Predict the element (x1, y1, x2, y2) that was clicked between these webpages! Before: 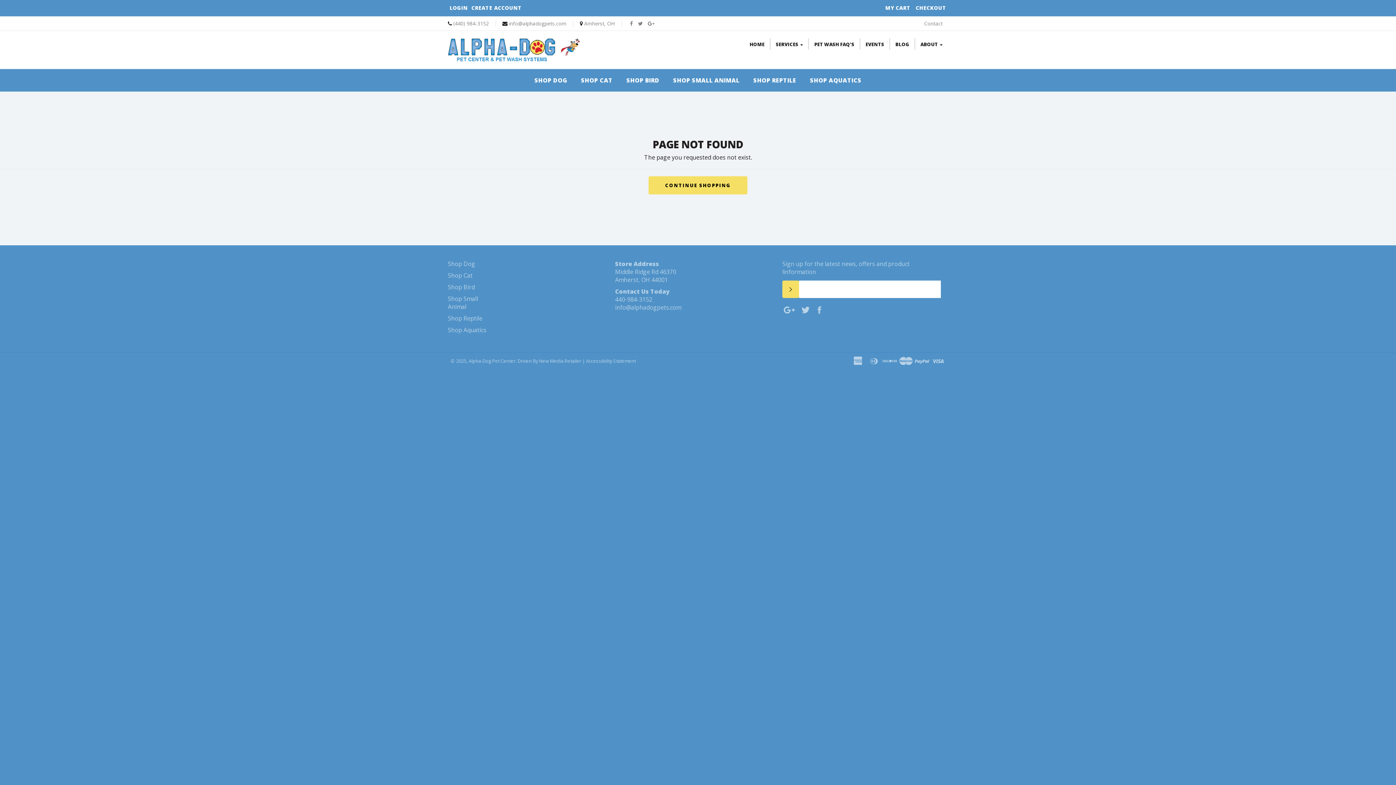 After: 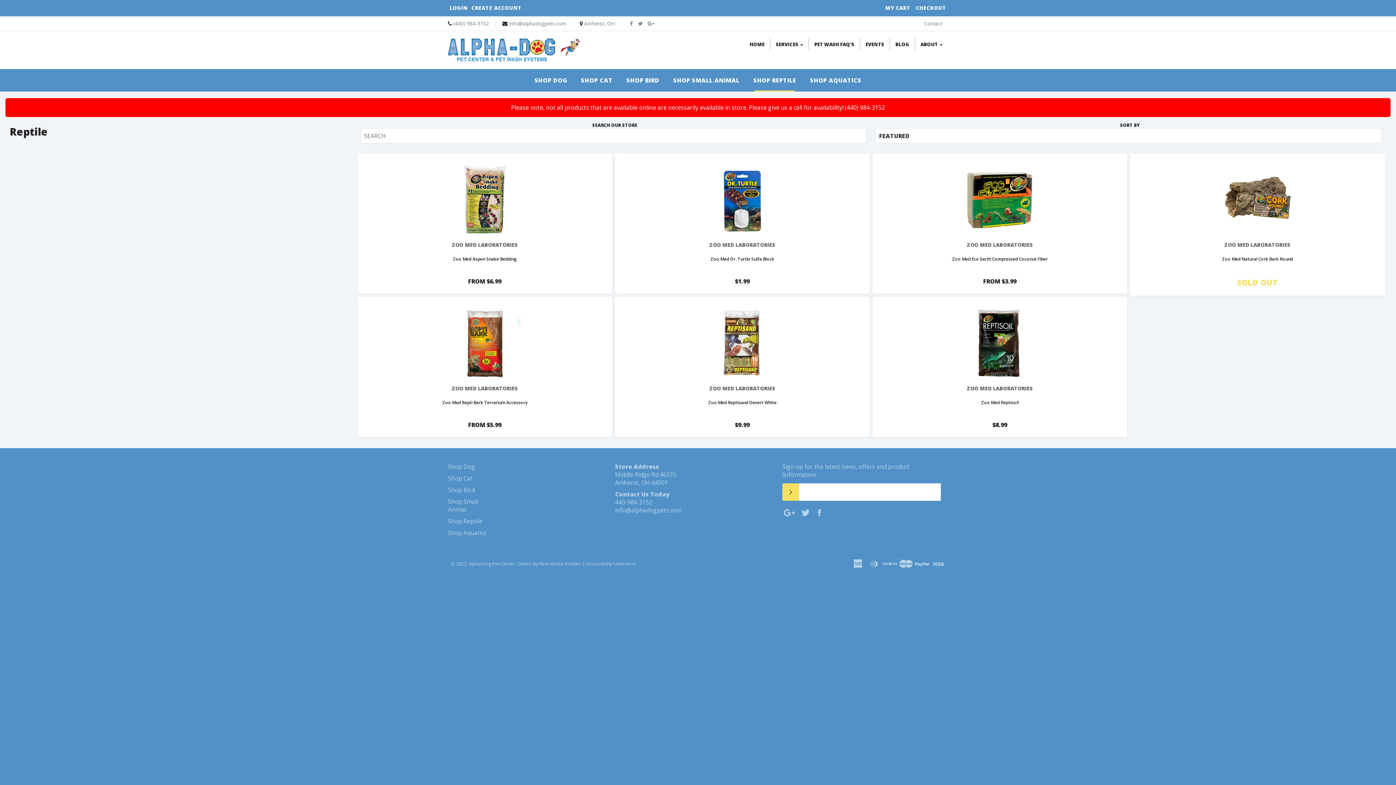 Action: bbox: (448, 314, 482, 322) label: Shop Reptile